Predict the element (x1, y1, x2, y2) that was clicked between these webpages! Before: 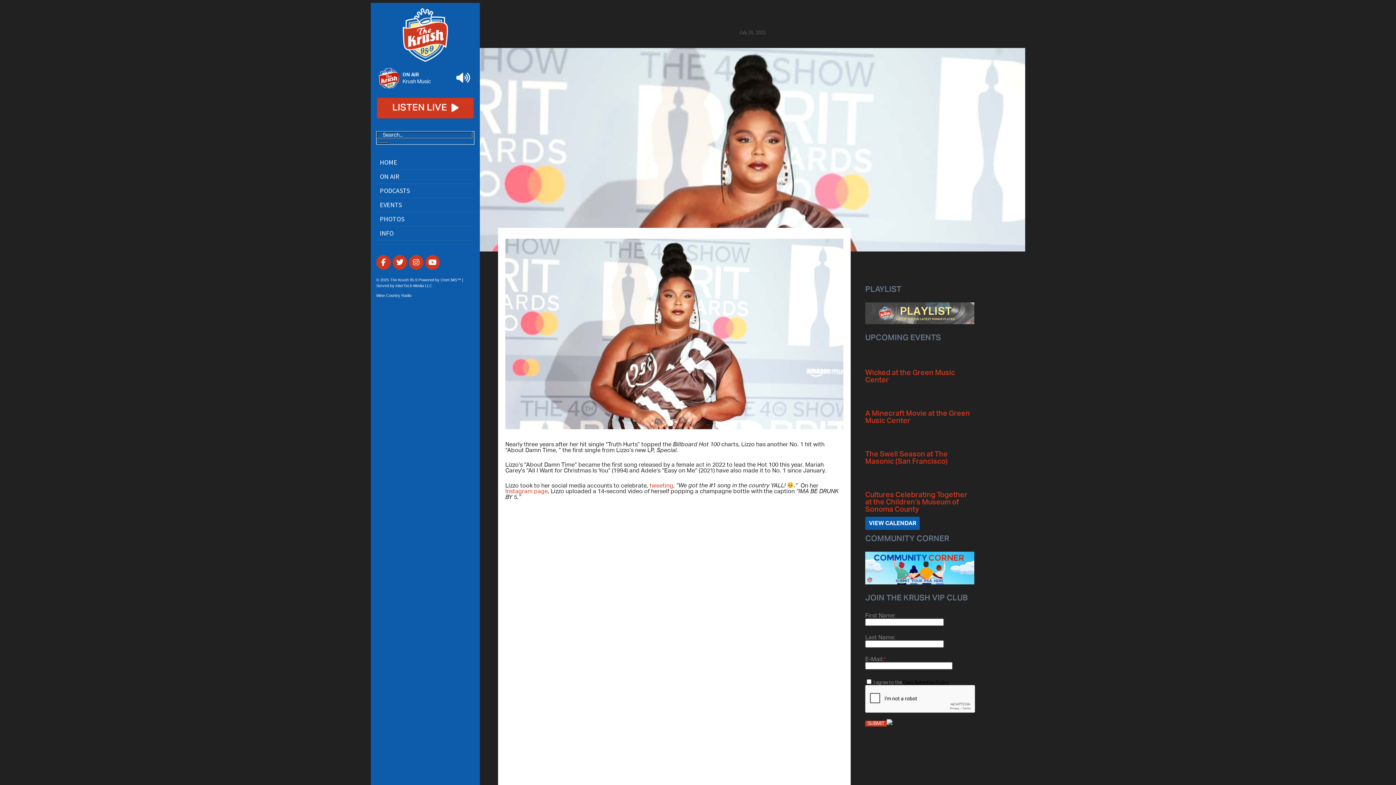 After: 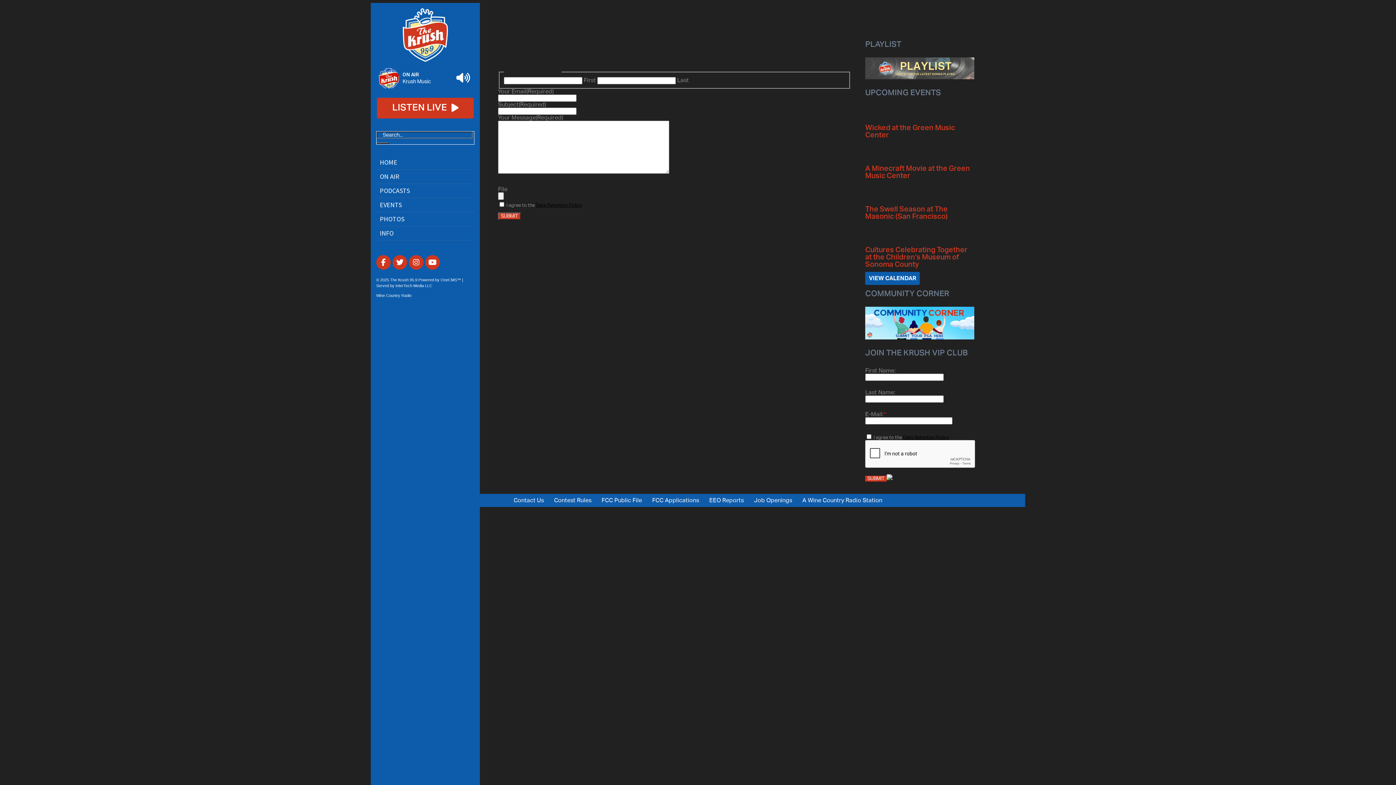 Action: bbox: (865, 579, 974, 585)